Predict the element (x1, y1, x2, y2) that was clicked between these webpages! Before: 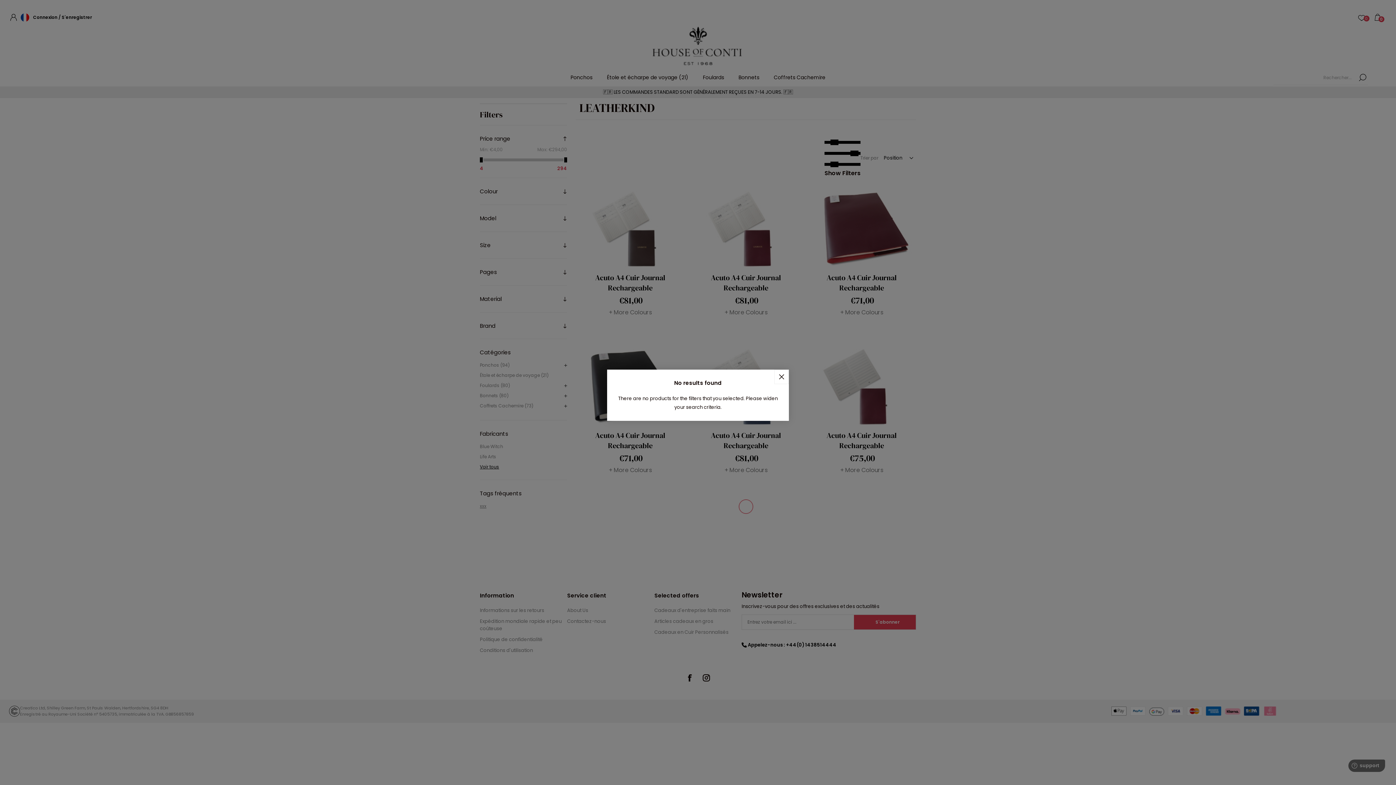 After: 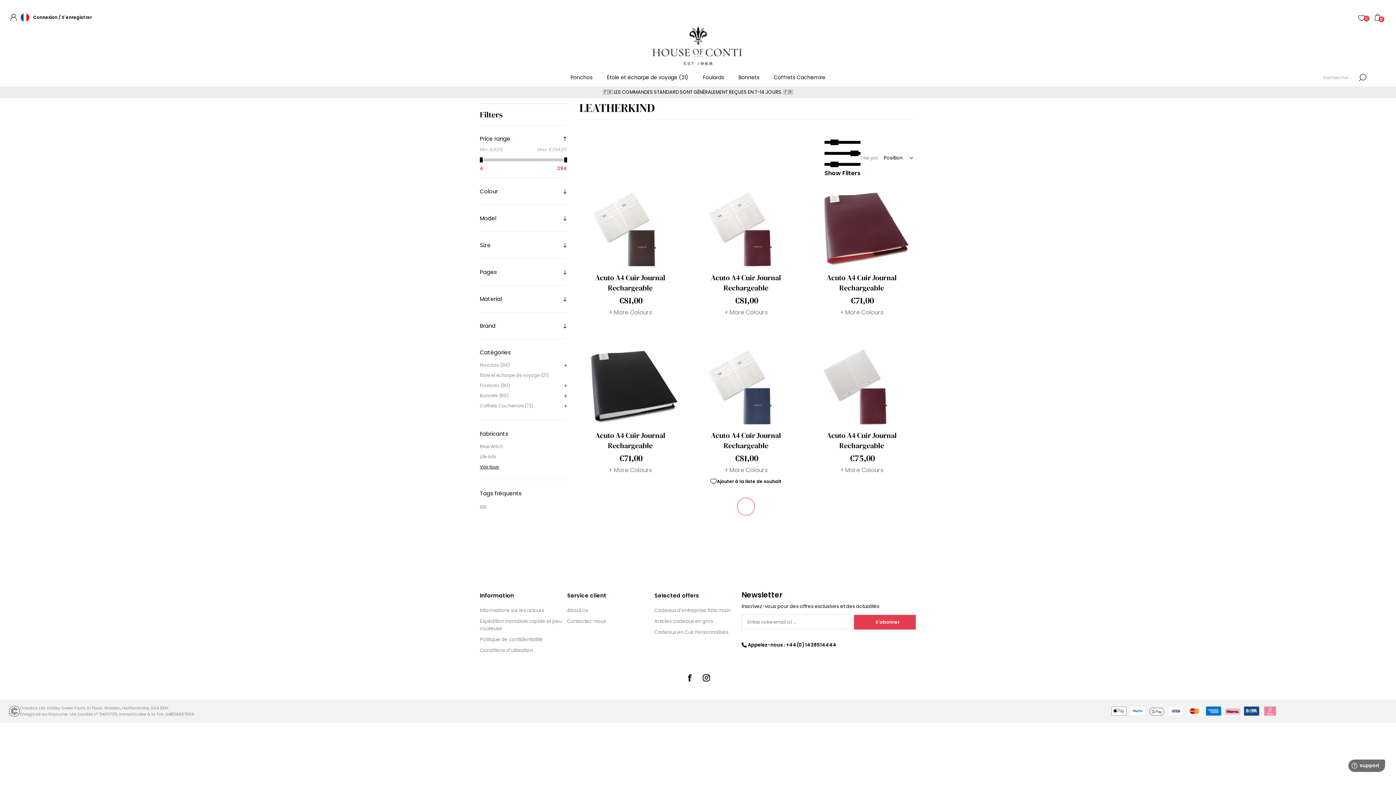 Action: bbox: (774, 369, 789, 384) label: Close